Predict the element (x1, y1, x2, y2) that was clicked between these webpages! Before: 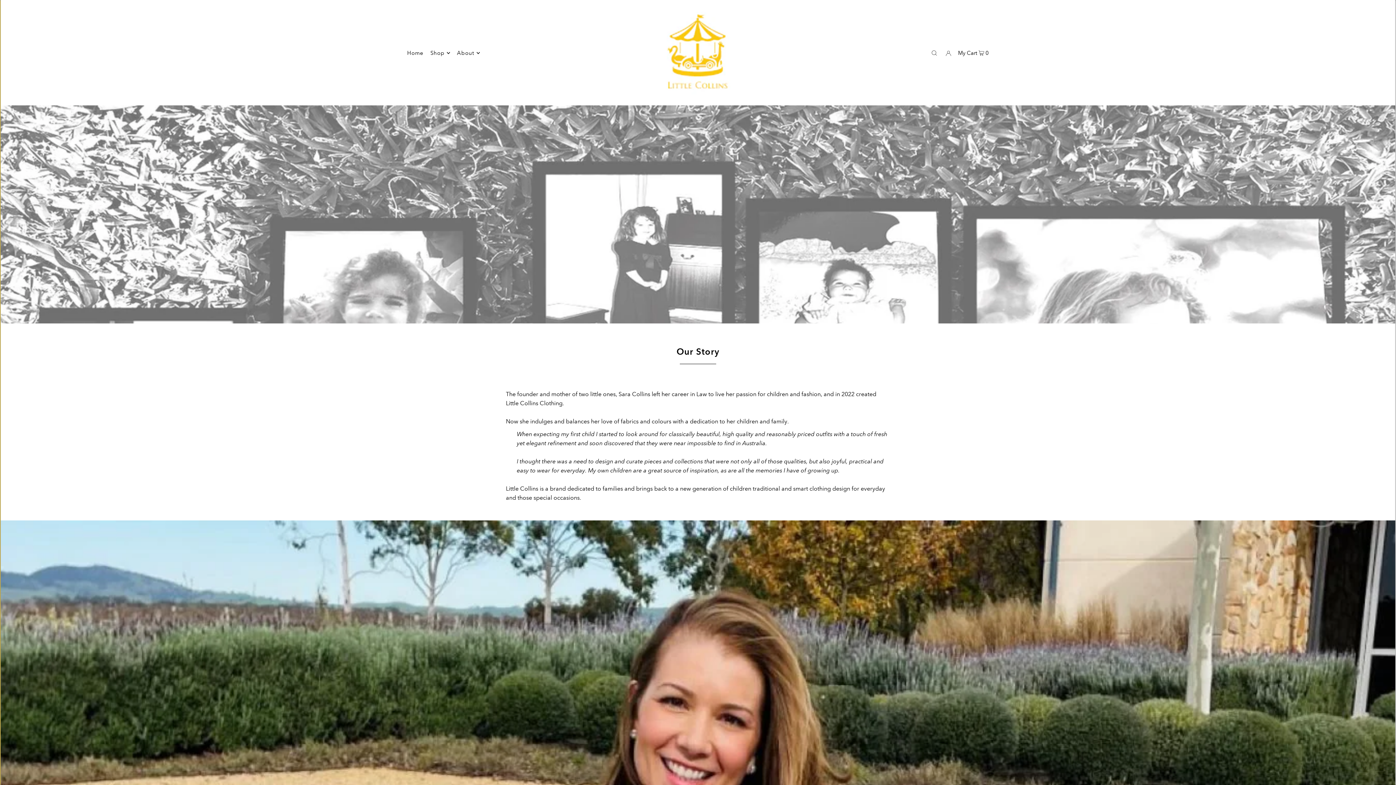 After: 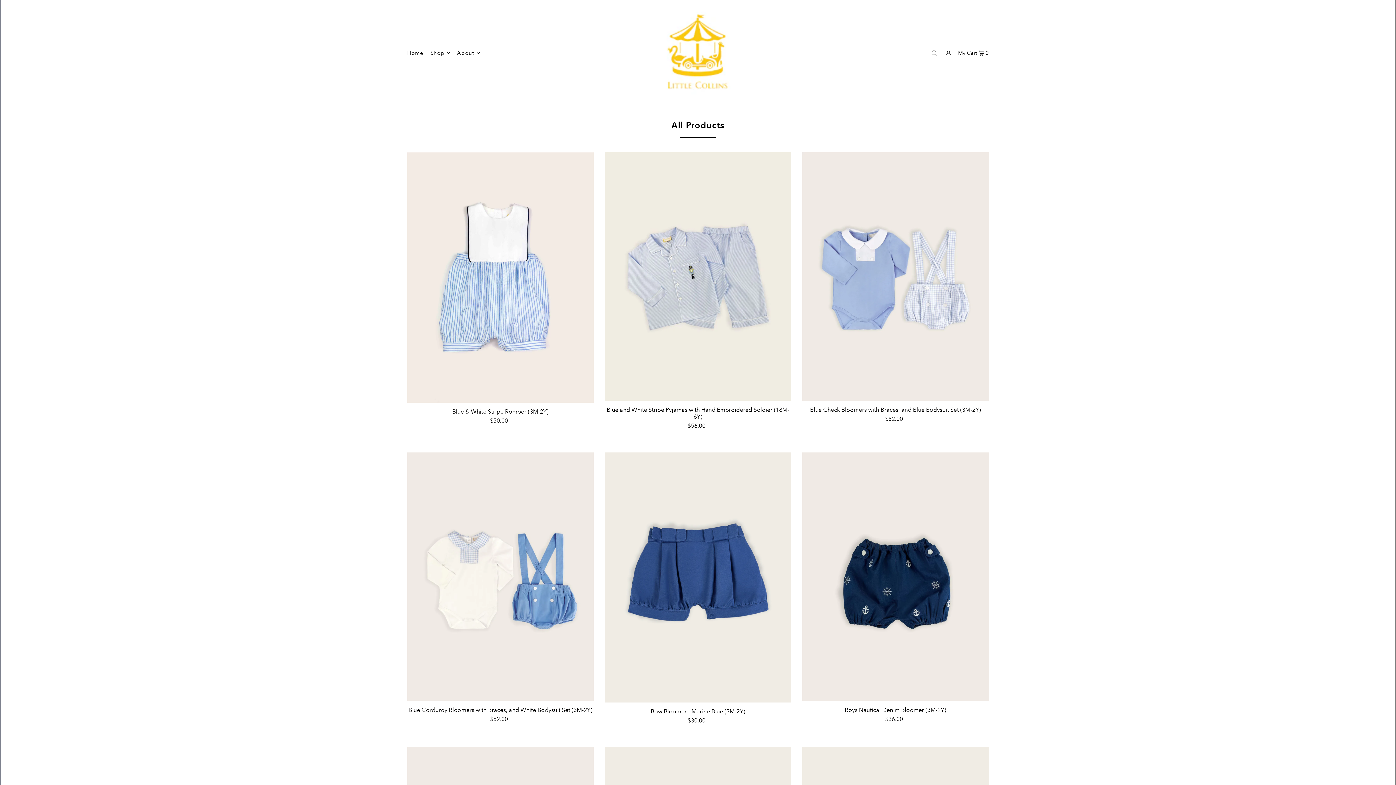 Action: label: Shop bbox: (430, 43, 450, 62)